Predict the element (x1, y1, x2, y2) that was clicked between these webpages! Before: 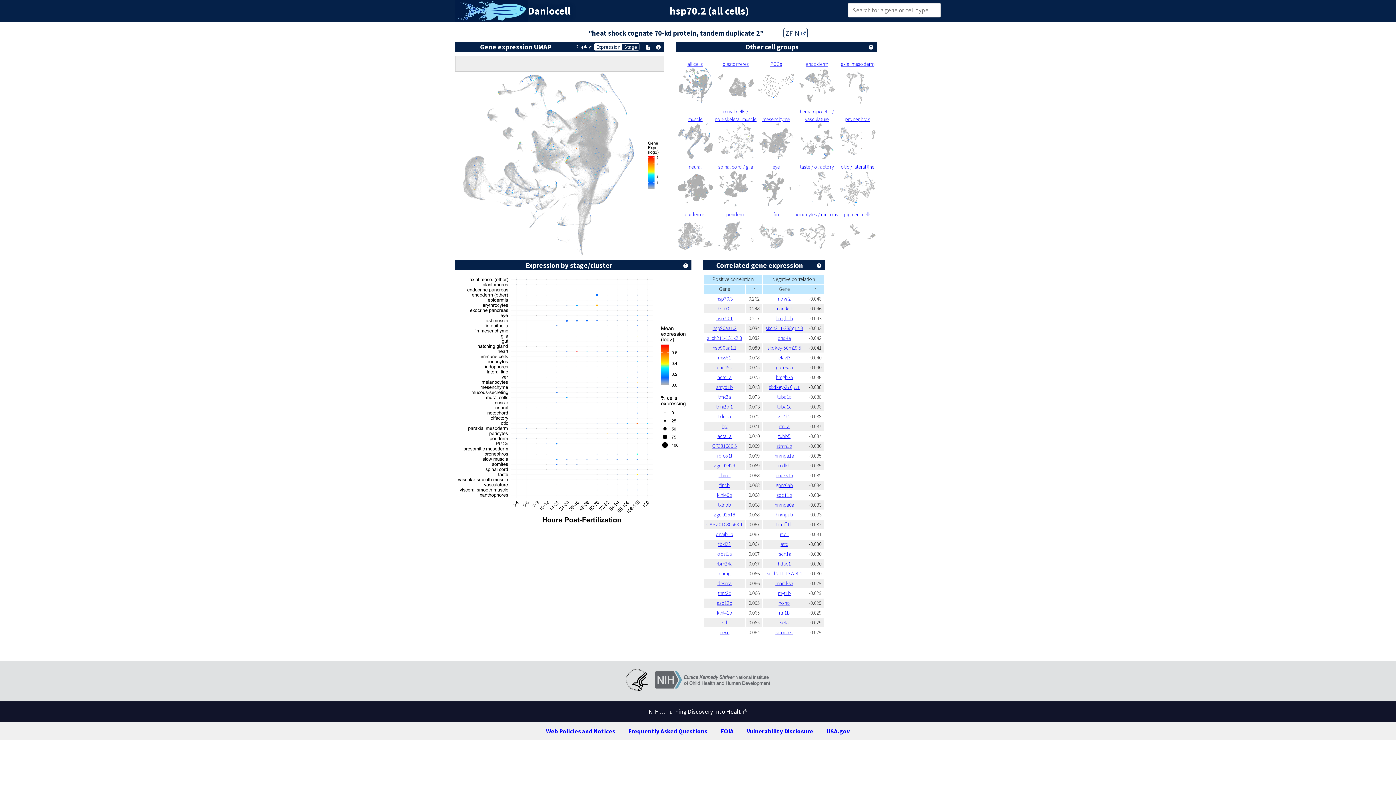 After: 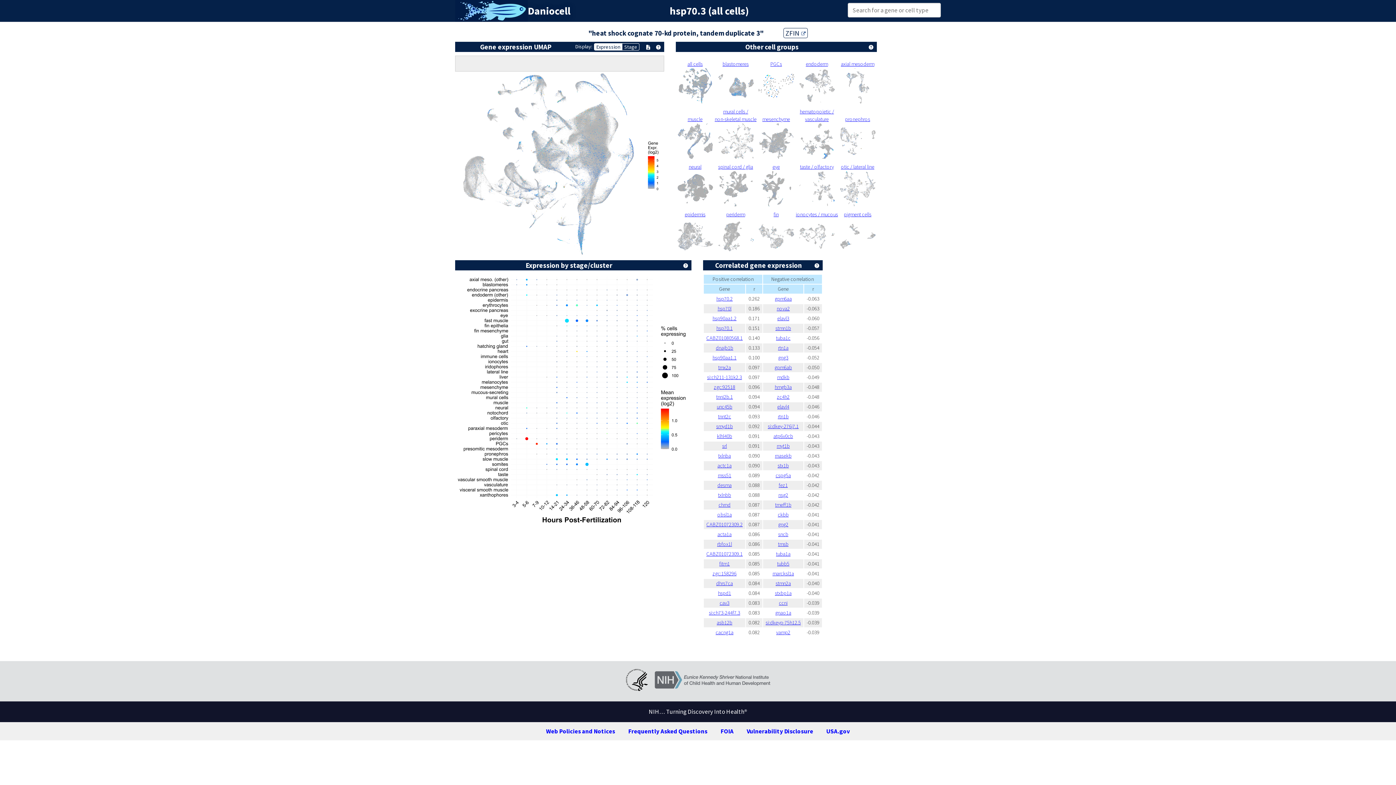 Action: bbox: (716, 295, 732, 302) label: hsp70.3